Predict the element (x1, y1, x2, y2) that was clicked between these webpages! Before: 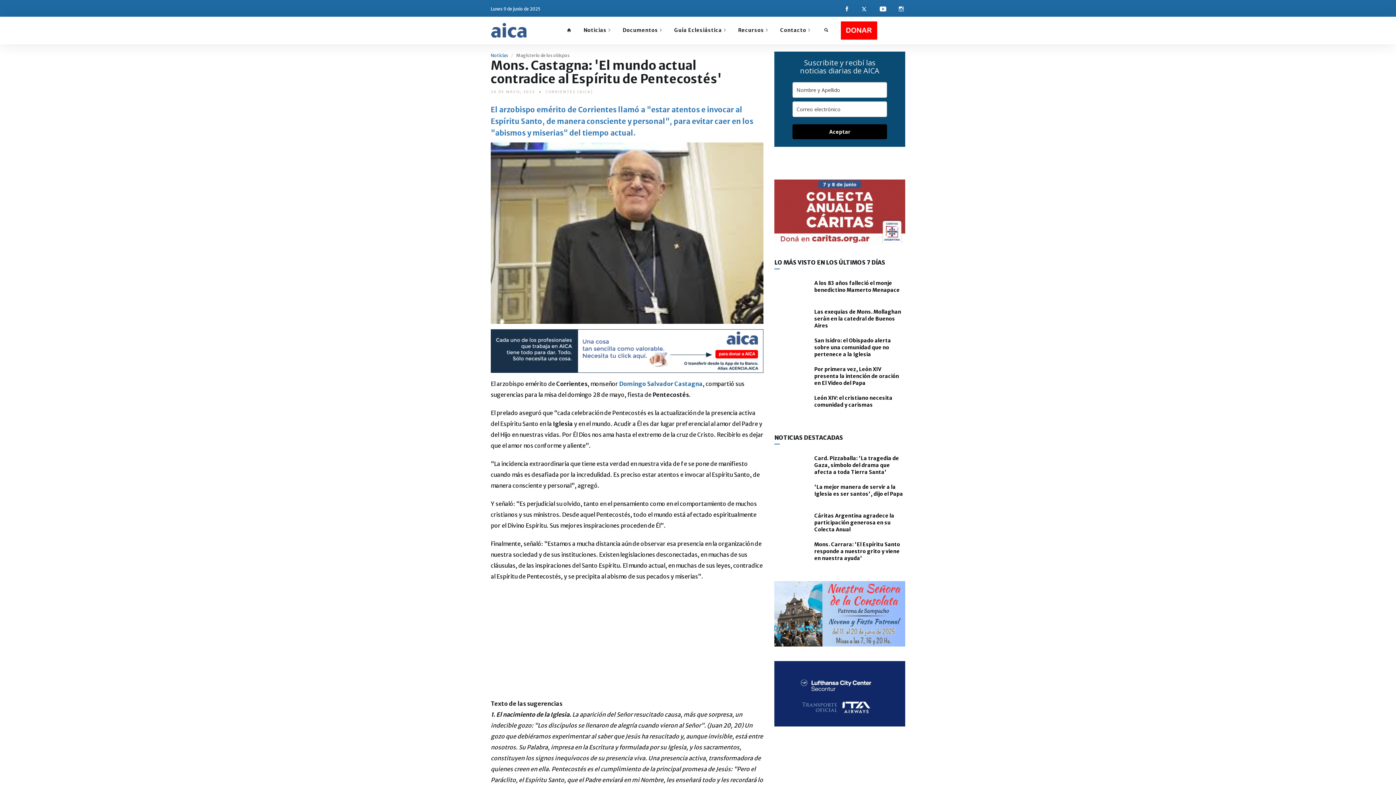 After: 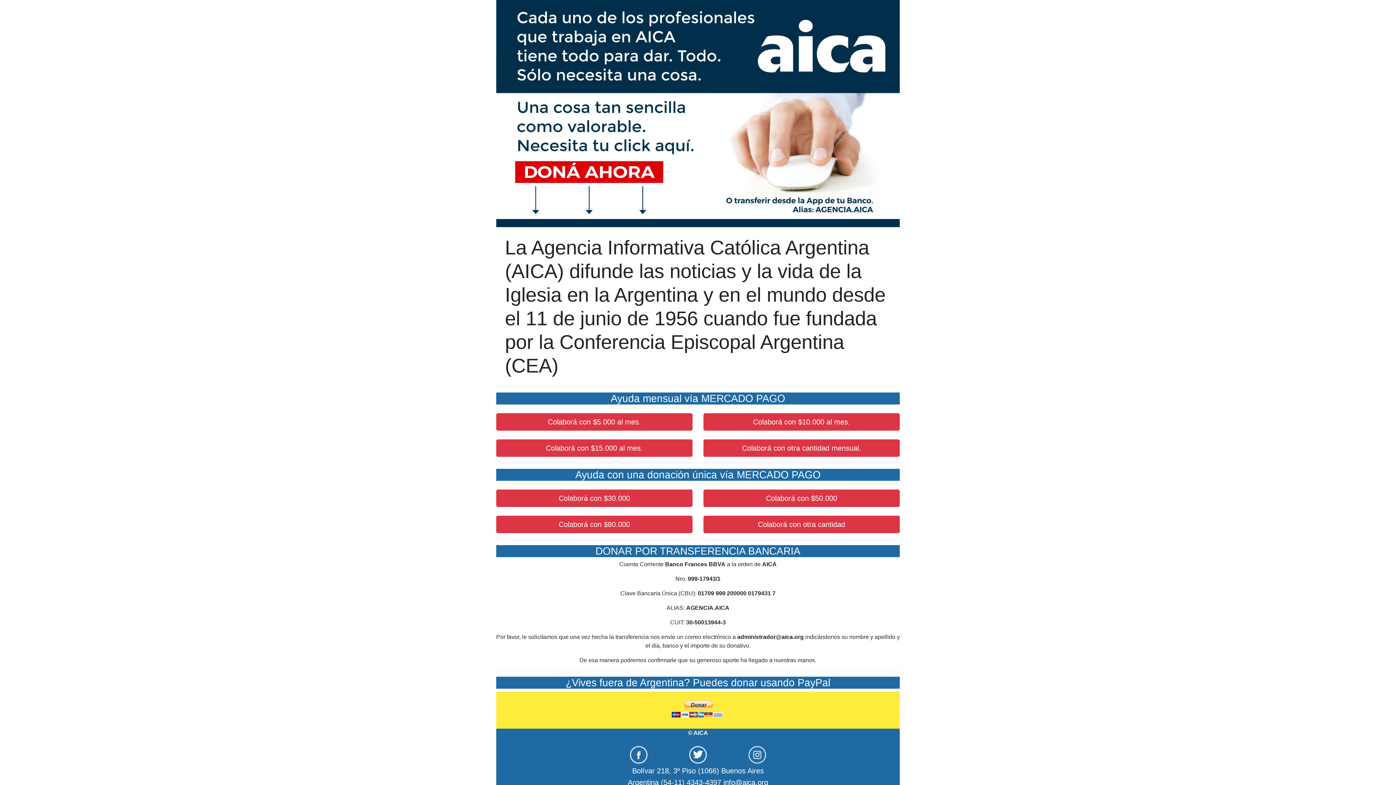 Action: bbox: (834, 20, 883, 39)